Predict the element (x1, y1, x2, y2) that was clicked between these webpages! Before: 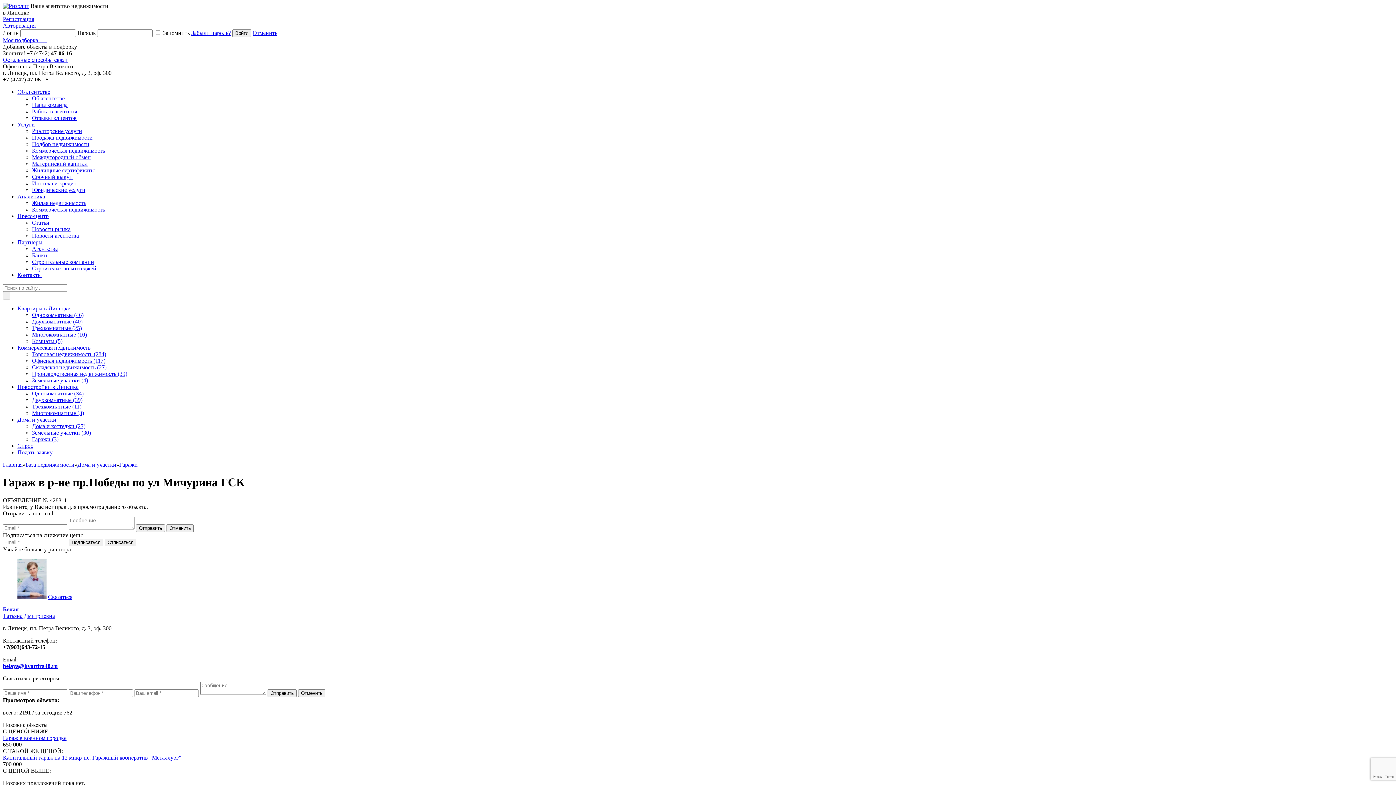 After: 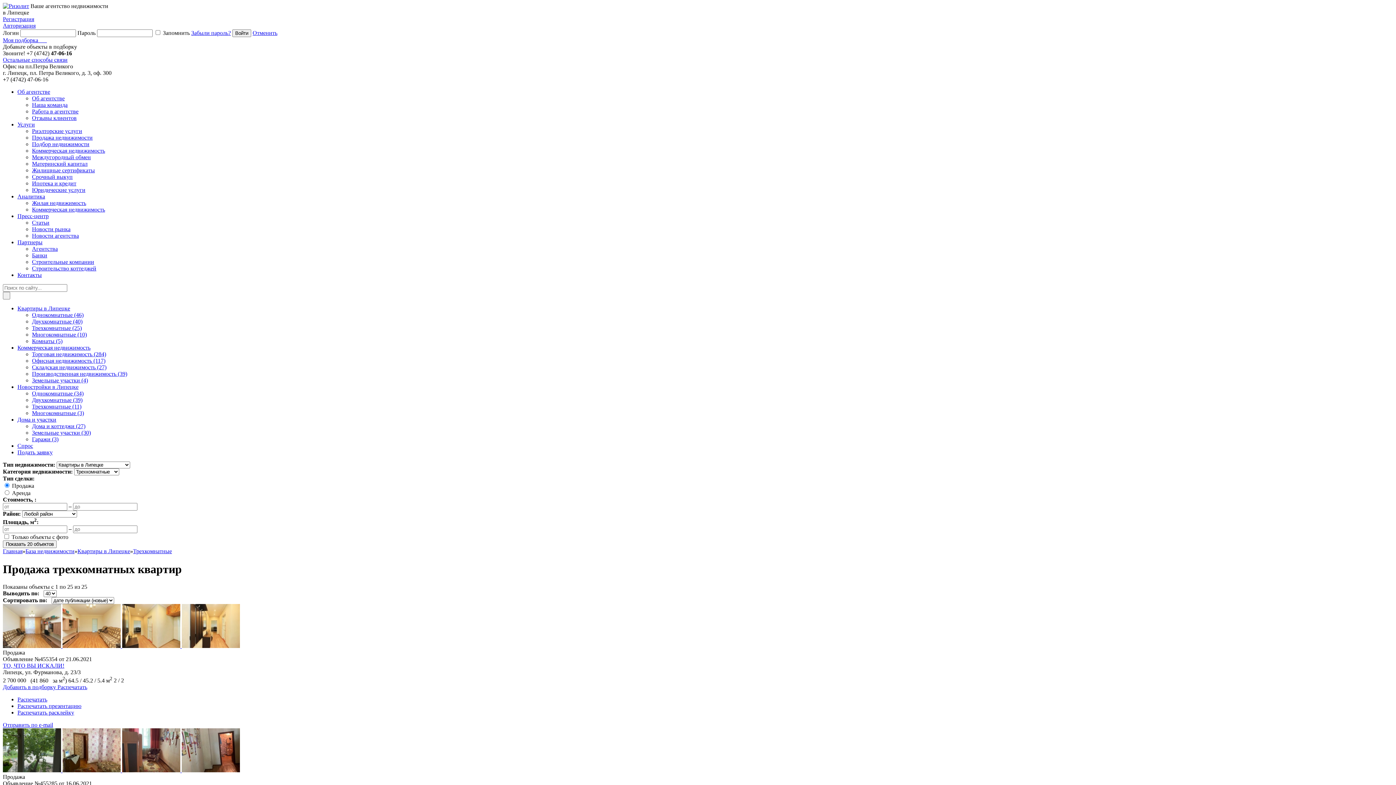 Action: bbox: (32, 325, 81, 331) label: Трехкомнатные (25)